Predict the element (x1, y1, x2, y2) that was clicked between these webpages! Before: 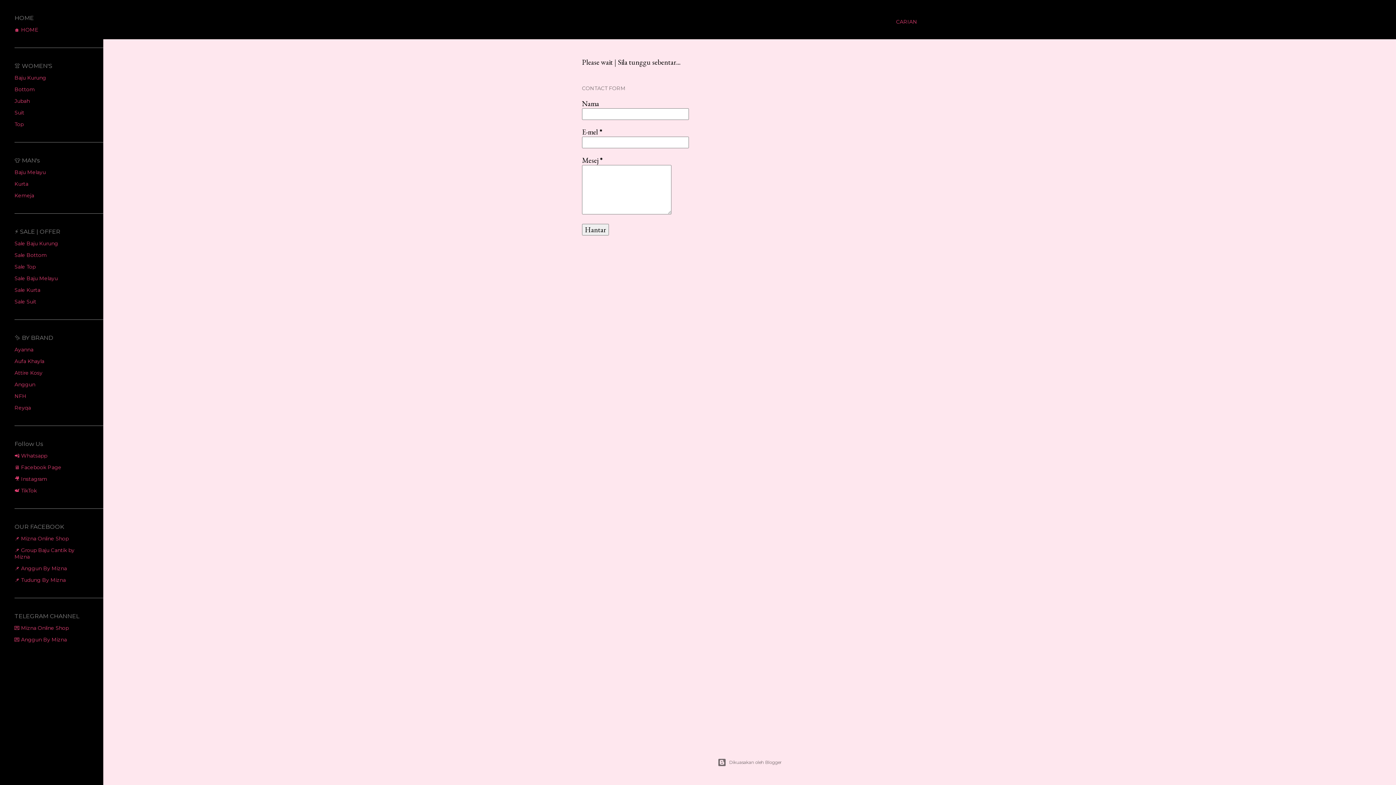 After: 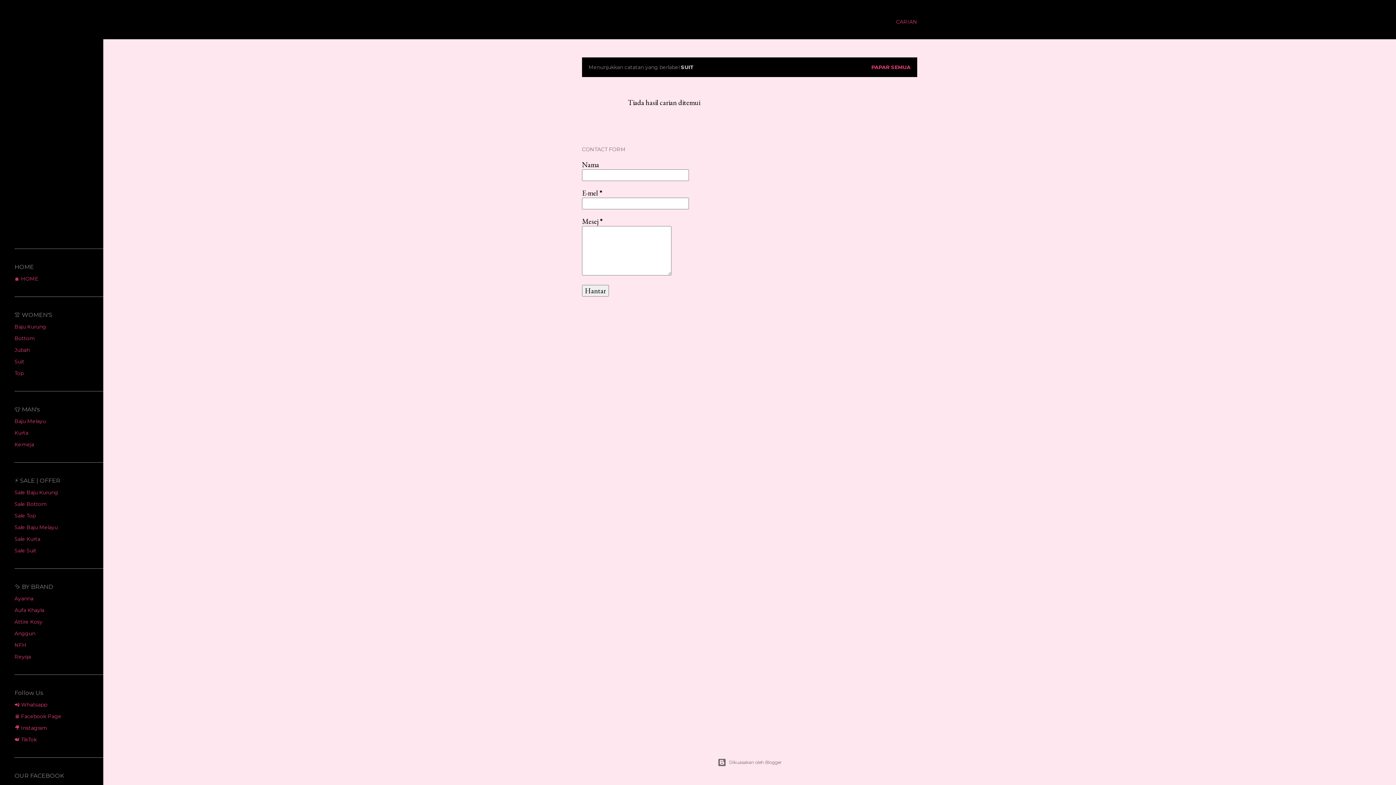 Action: label: Suit bbox: (14, 109, 24, 116)